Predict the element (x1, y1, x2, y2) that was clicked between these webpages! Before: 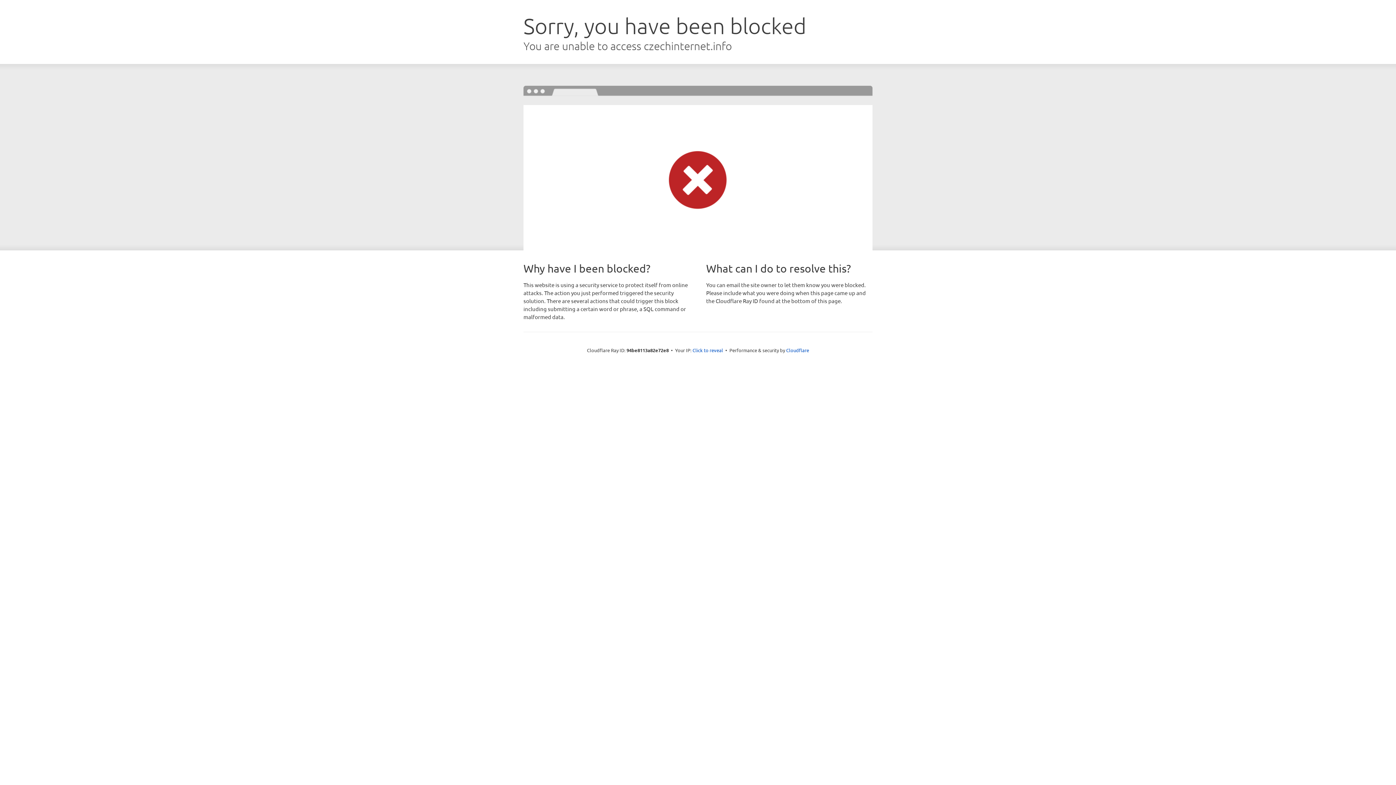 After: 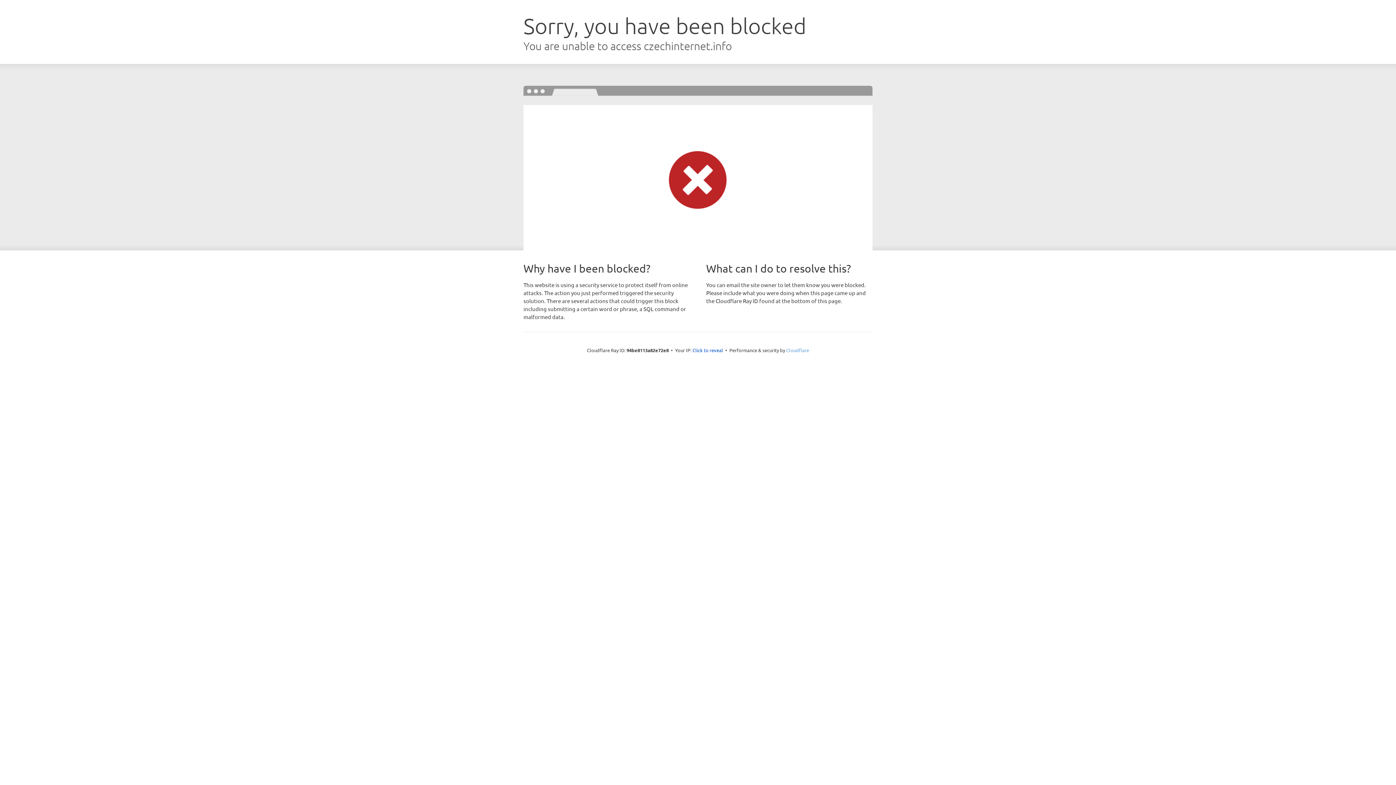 Action: bbox: (786, 347, 809, 353) label: Cloudflare